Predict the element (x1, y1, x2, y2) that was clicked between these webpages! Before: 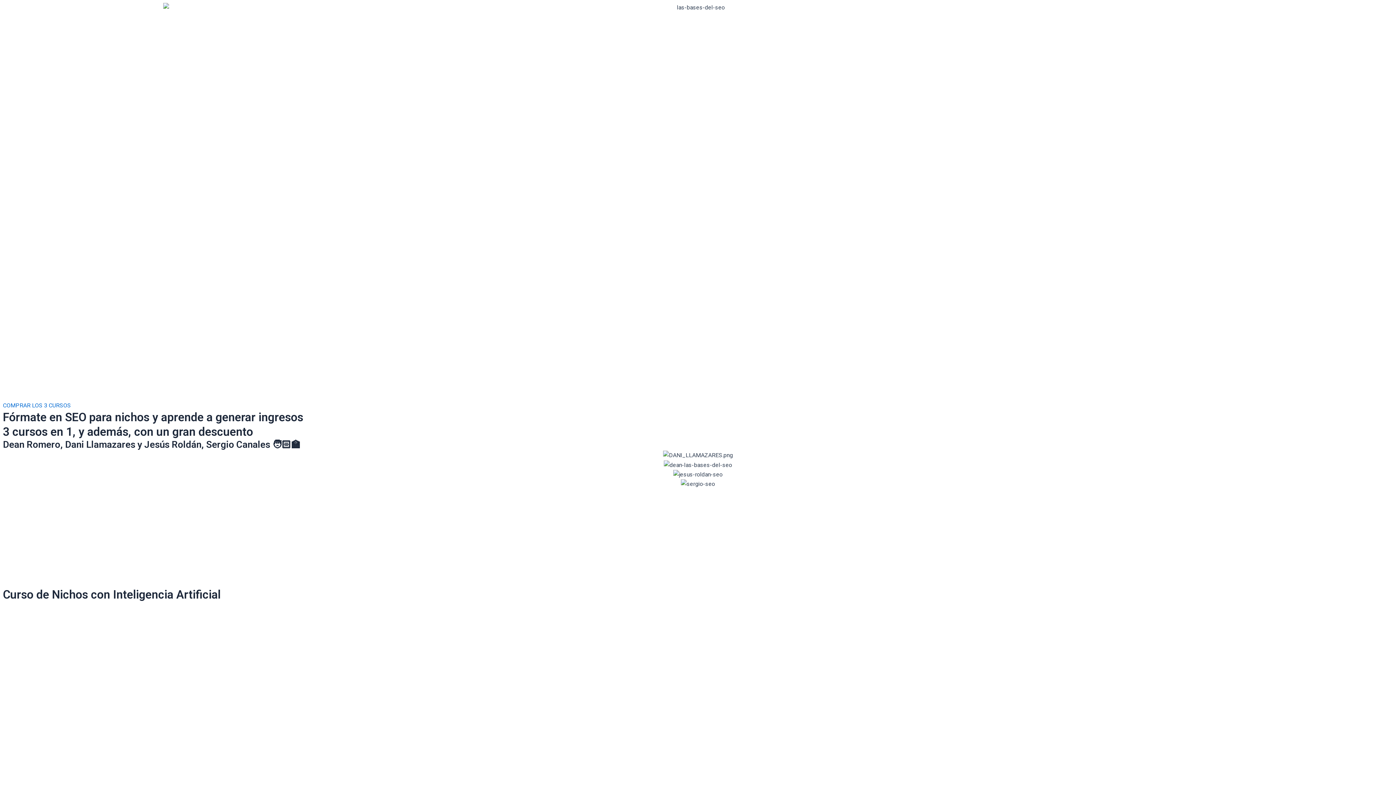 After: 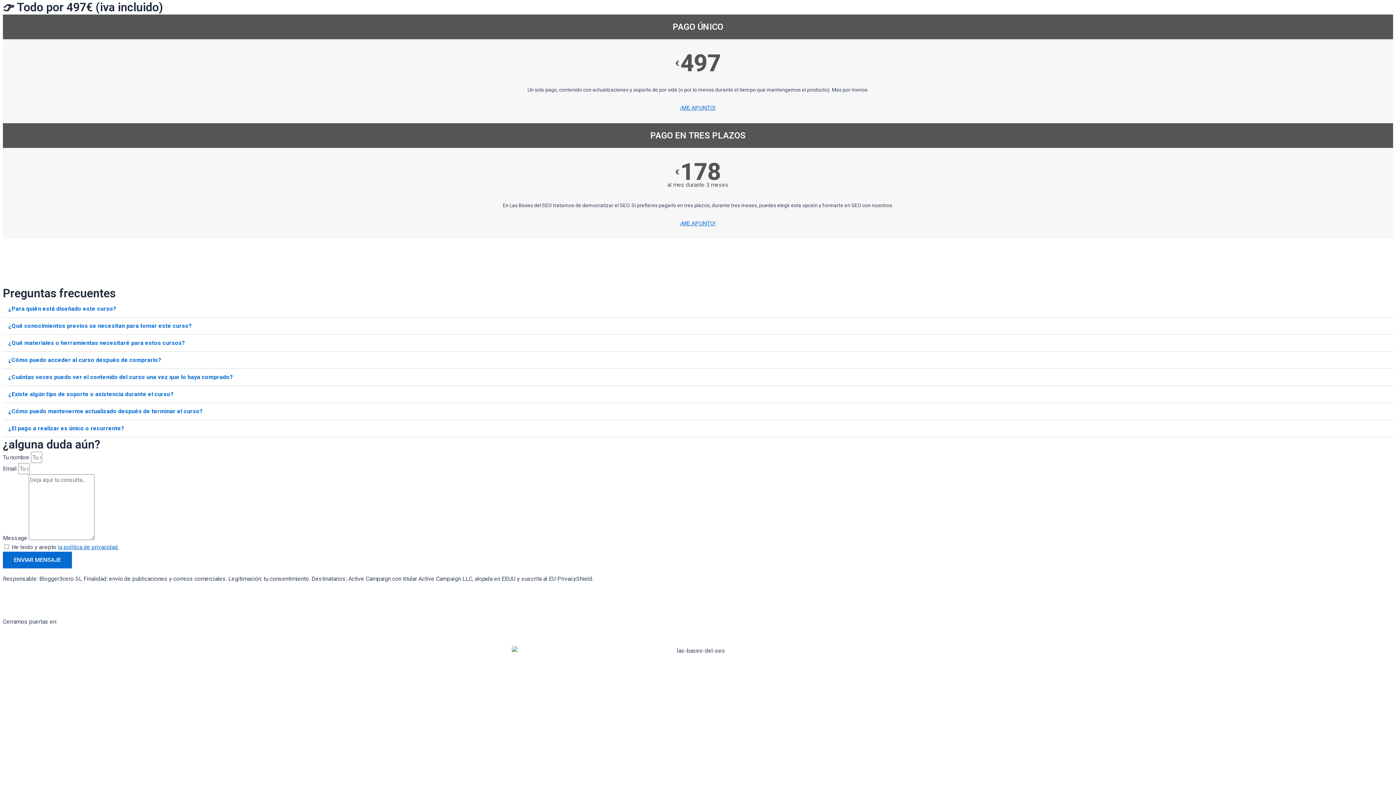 Action: label: COMPRAR LOS 3 CURSOS bbox: (2, 402, 70, 409)